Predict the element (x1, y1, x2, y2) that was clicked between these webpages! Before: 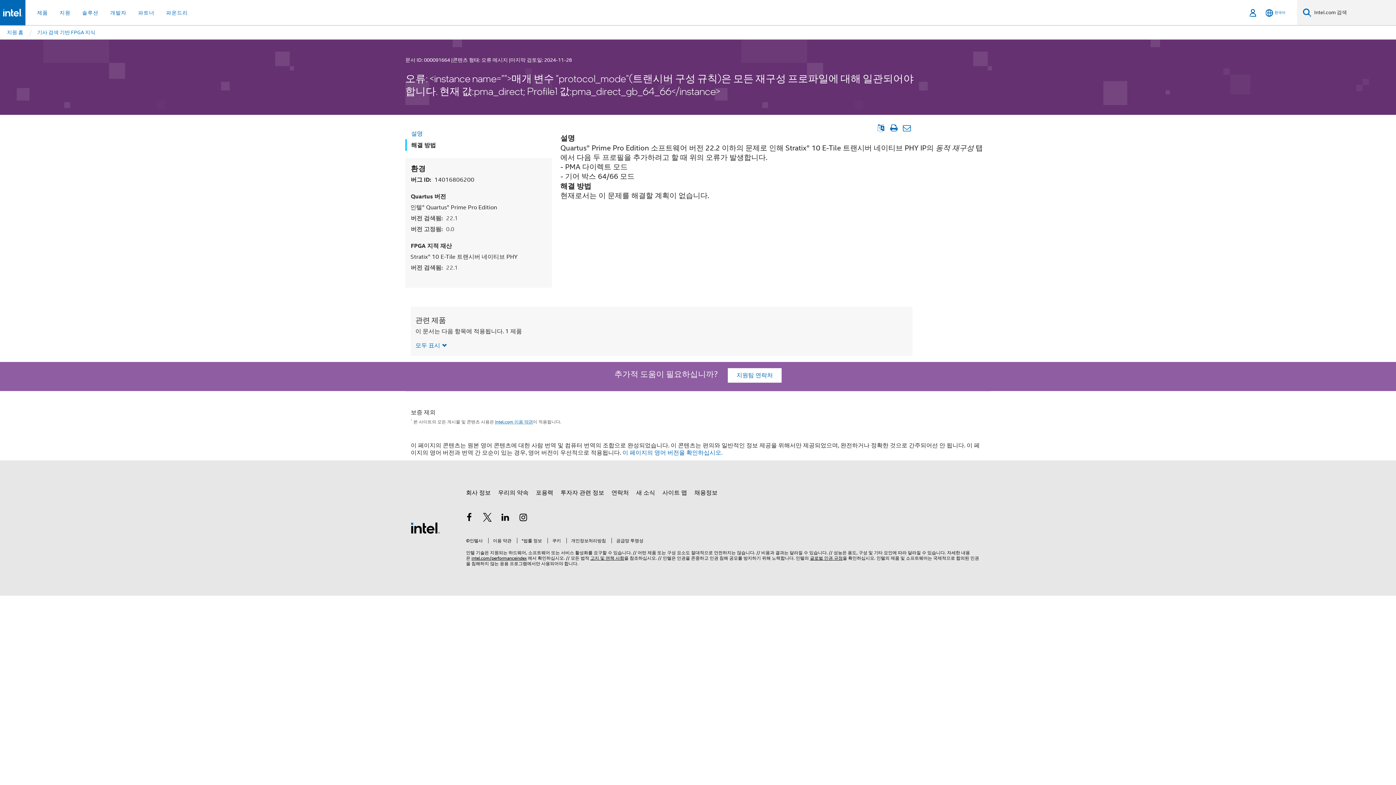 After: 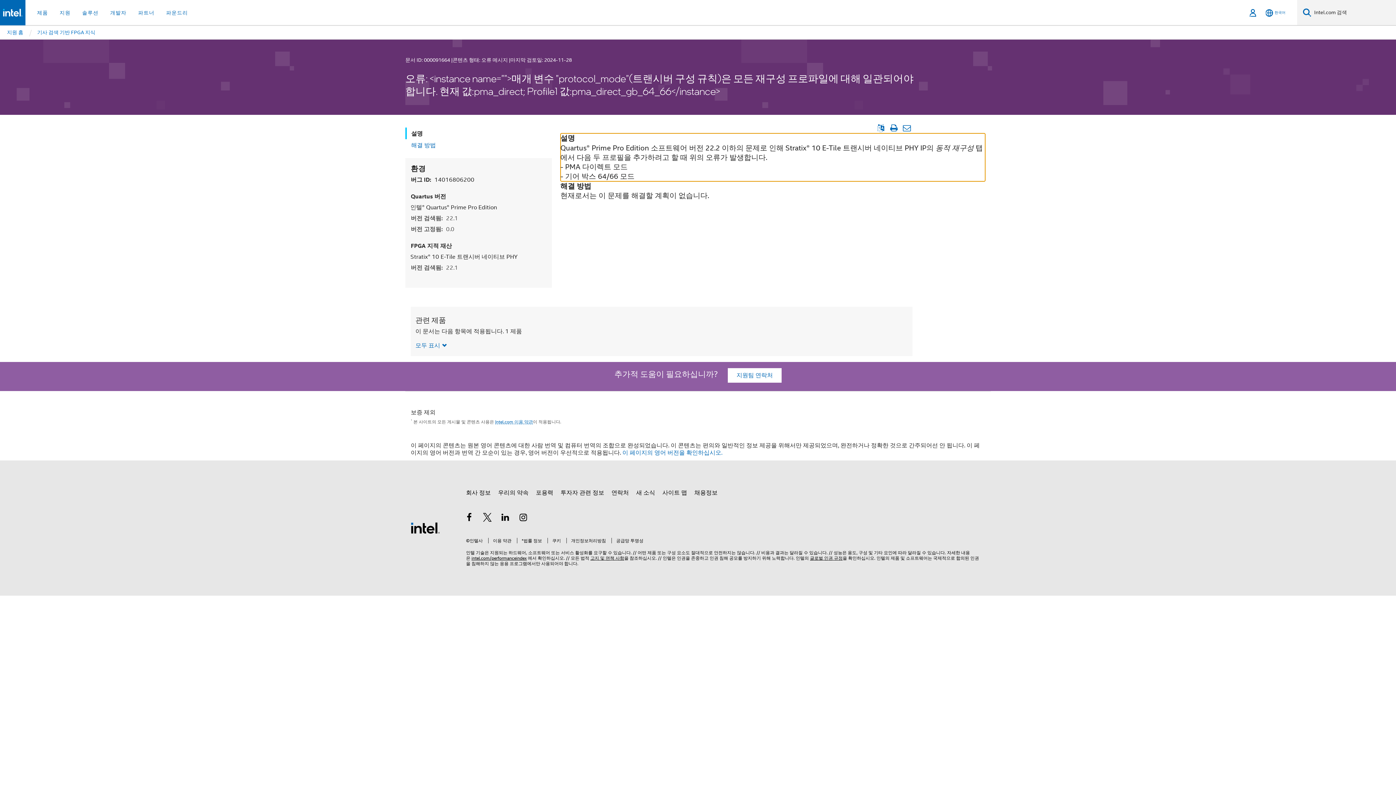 Action: label: 설명 bbox: (406, 127, 551, 140)